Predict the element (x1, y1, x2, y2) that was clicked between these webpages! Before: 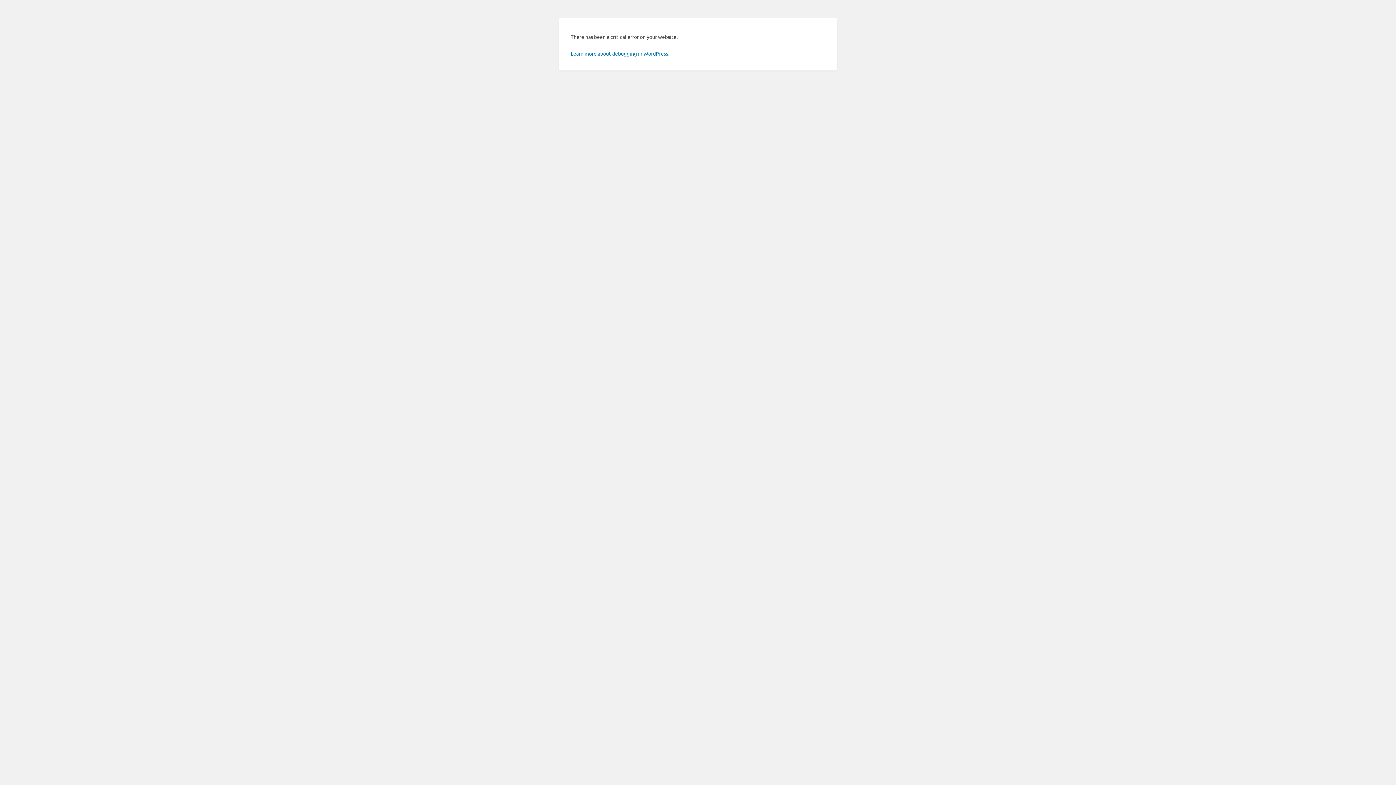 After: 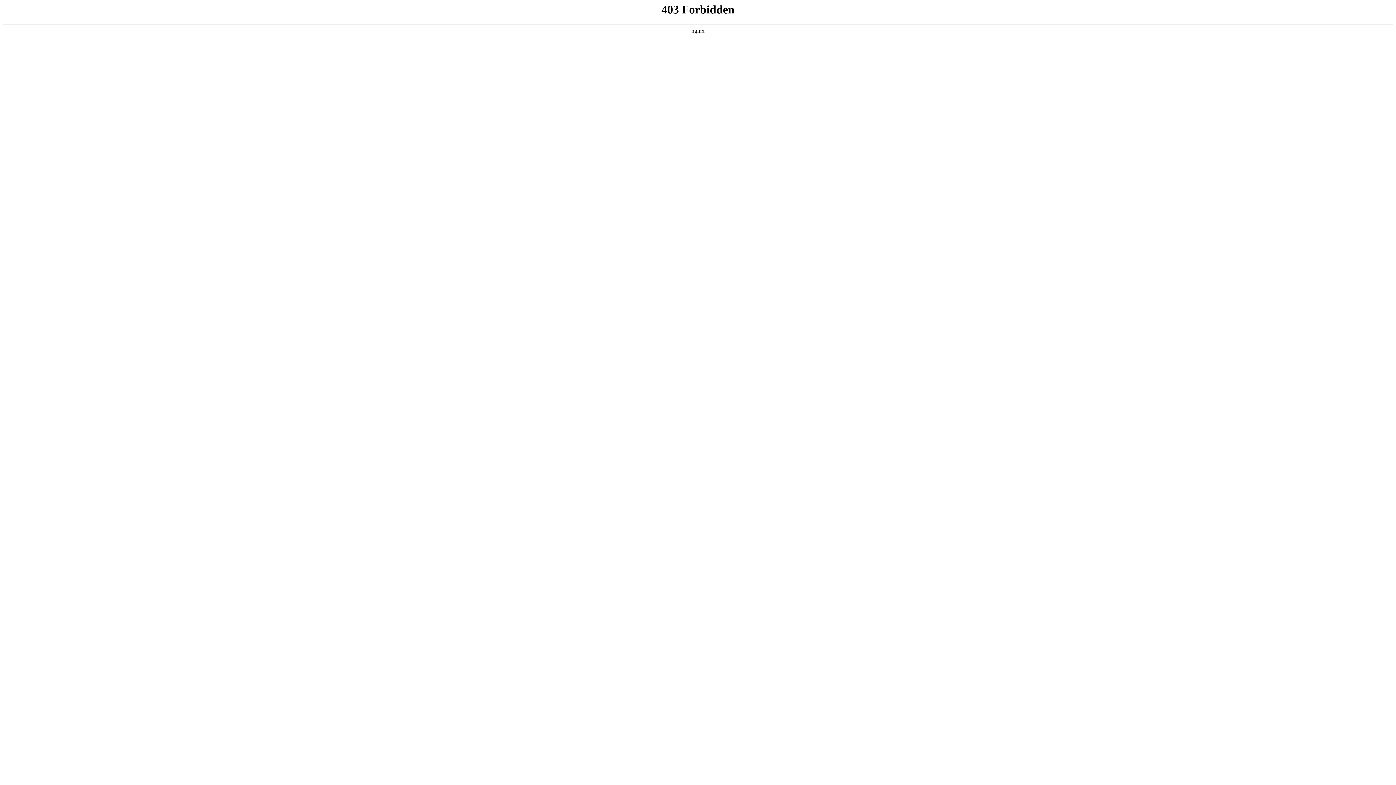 Action: label: Learn more about debugging in WordPress. bbox: (570, 50, 669, 56)